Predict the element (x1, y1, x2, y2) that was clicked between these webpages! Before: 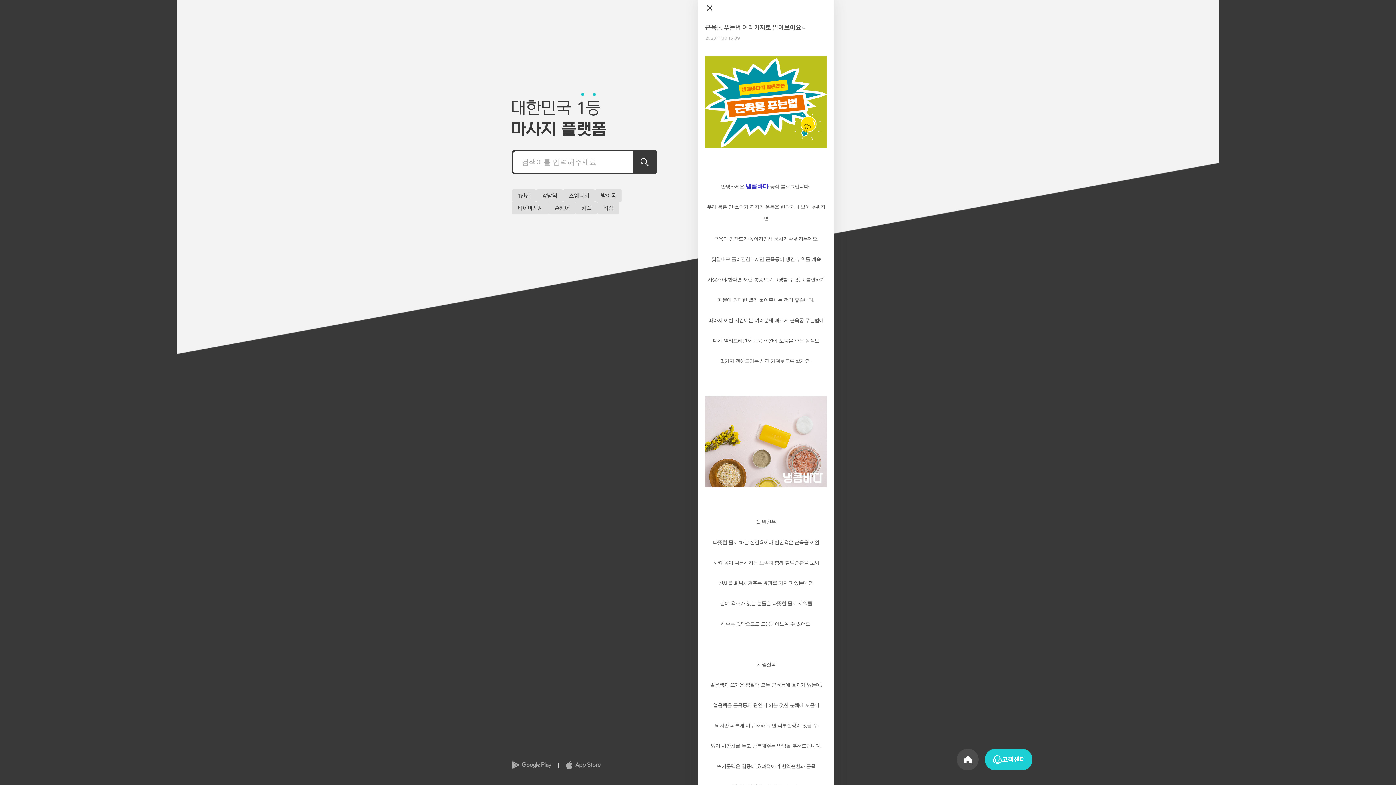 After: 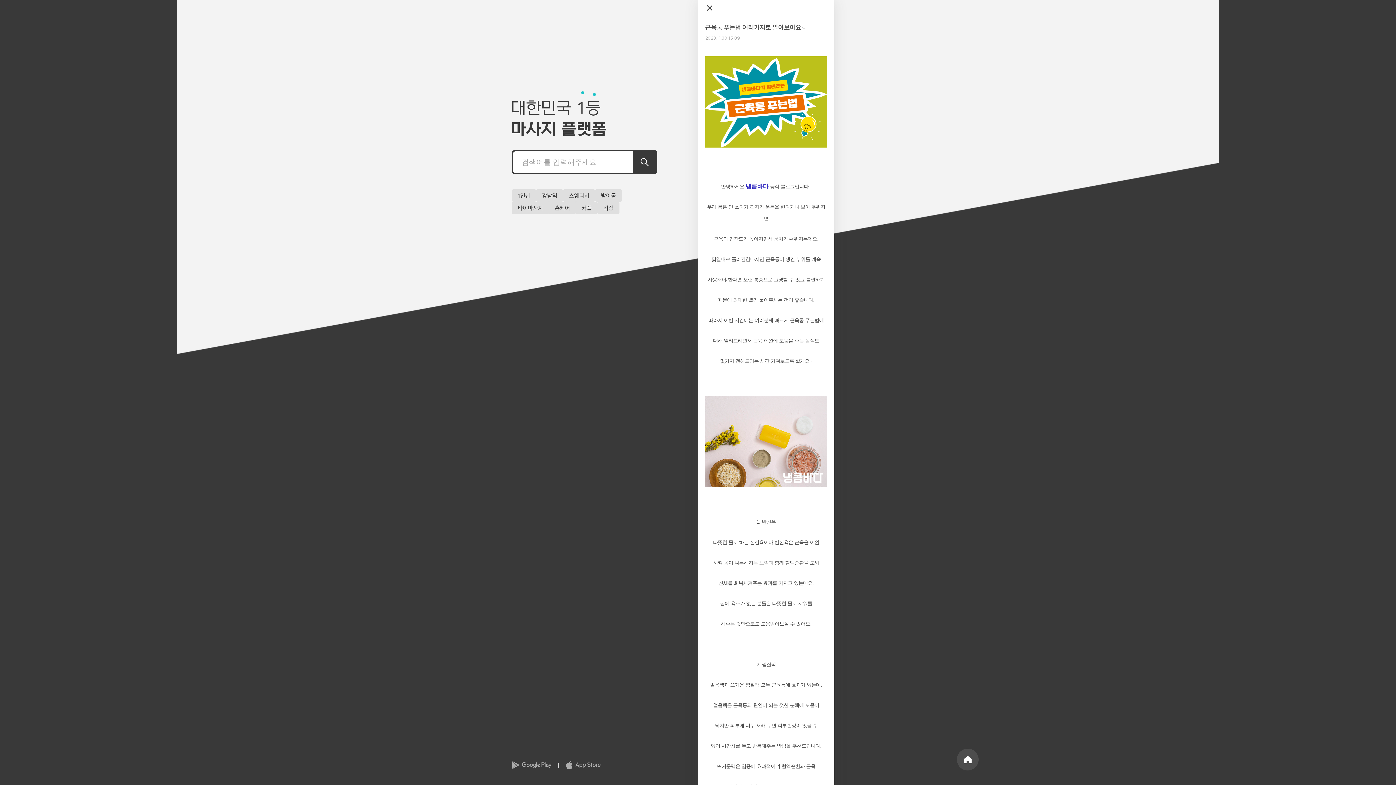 Action: label: 고객센터 bbox: (985, 749, 1032, 770)